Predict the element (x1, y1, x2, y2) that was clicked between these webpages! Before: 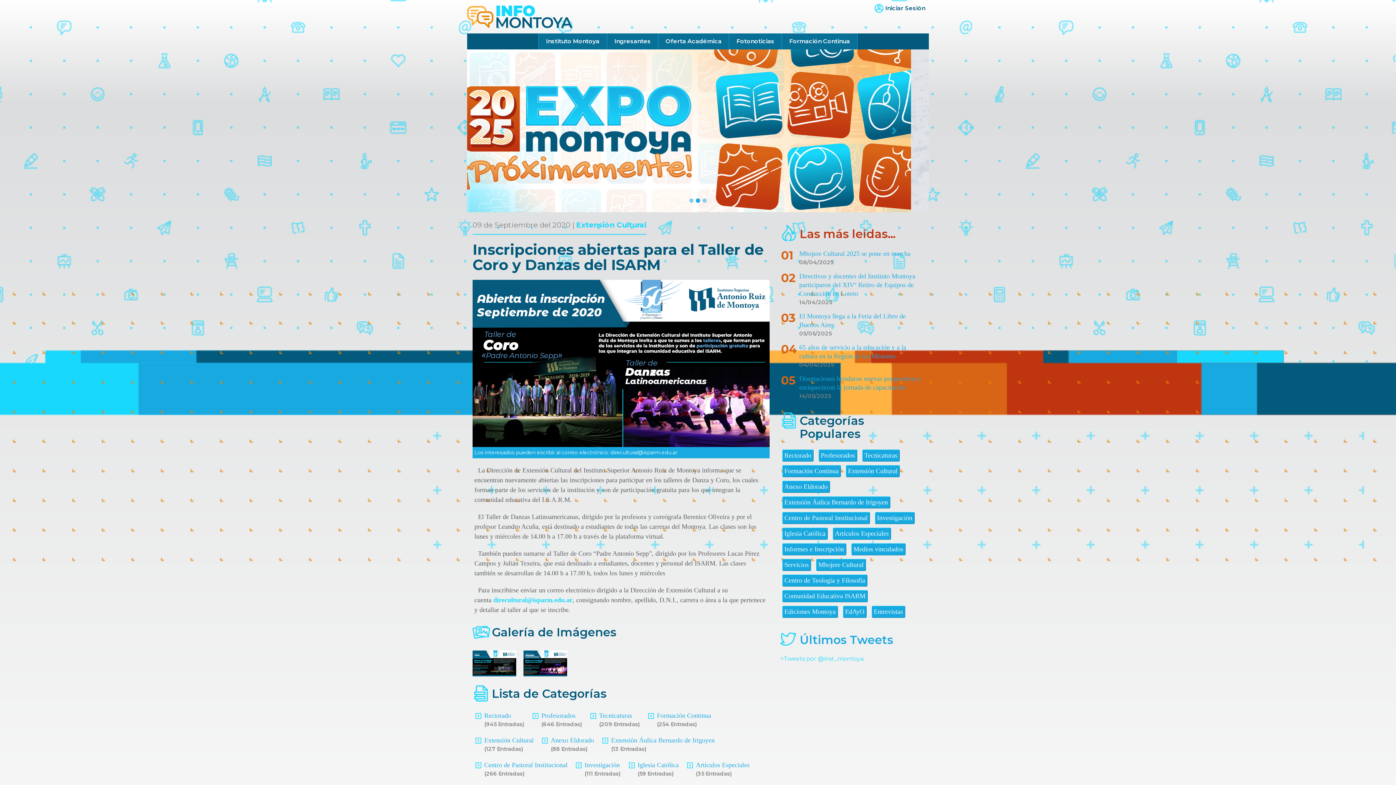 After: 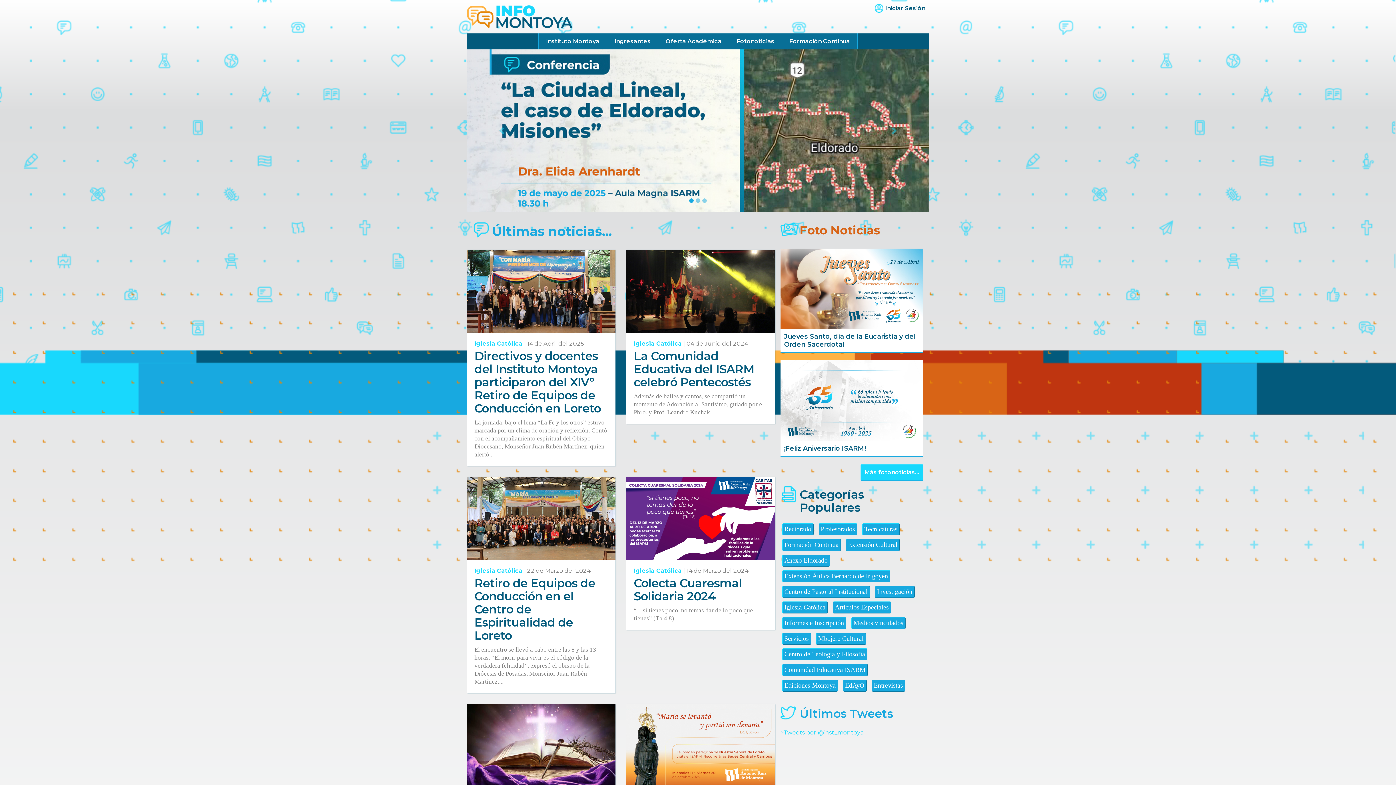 Action: bbox: (782, 528, 827, 540) label: Iglesia Católica